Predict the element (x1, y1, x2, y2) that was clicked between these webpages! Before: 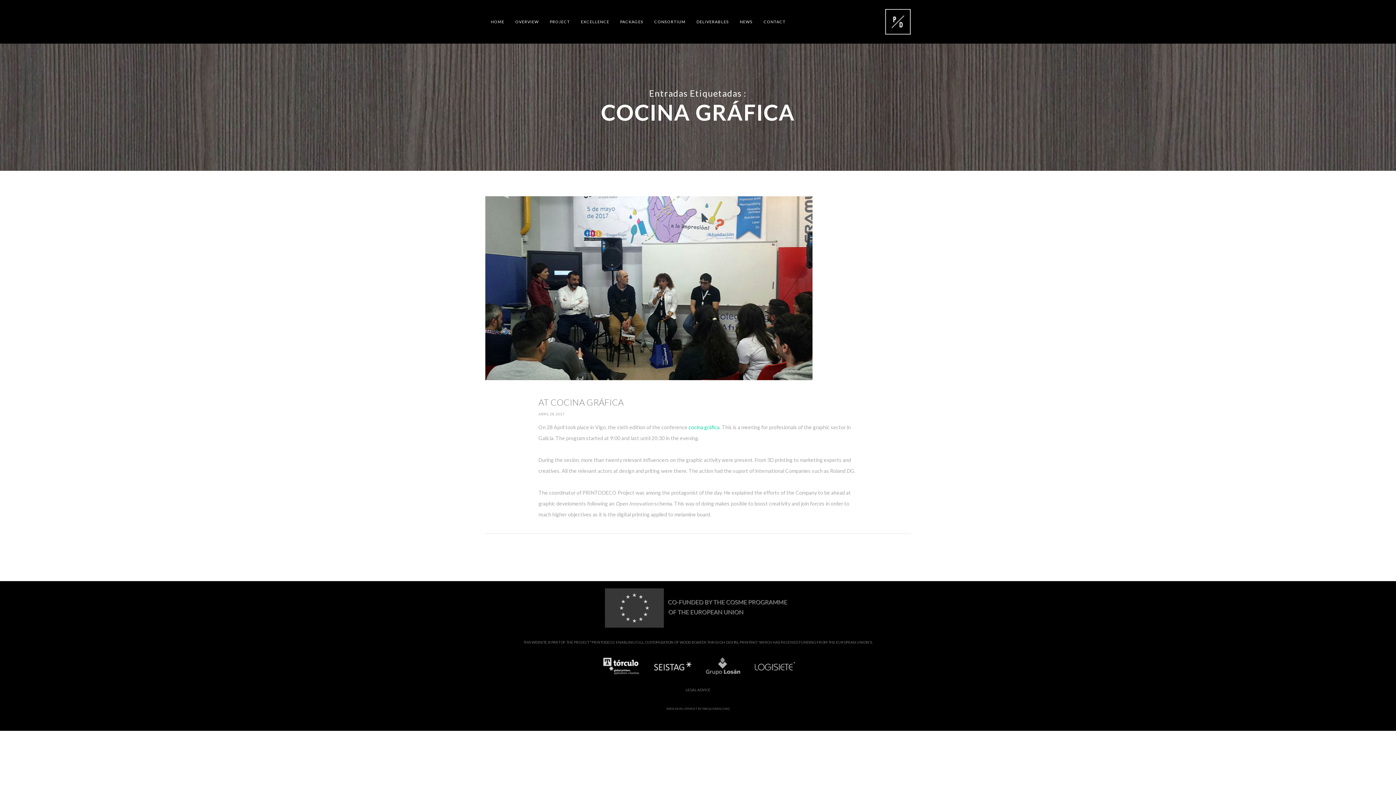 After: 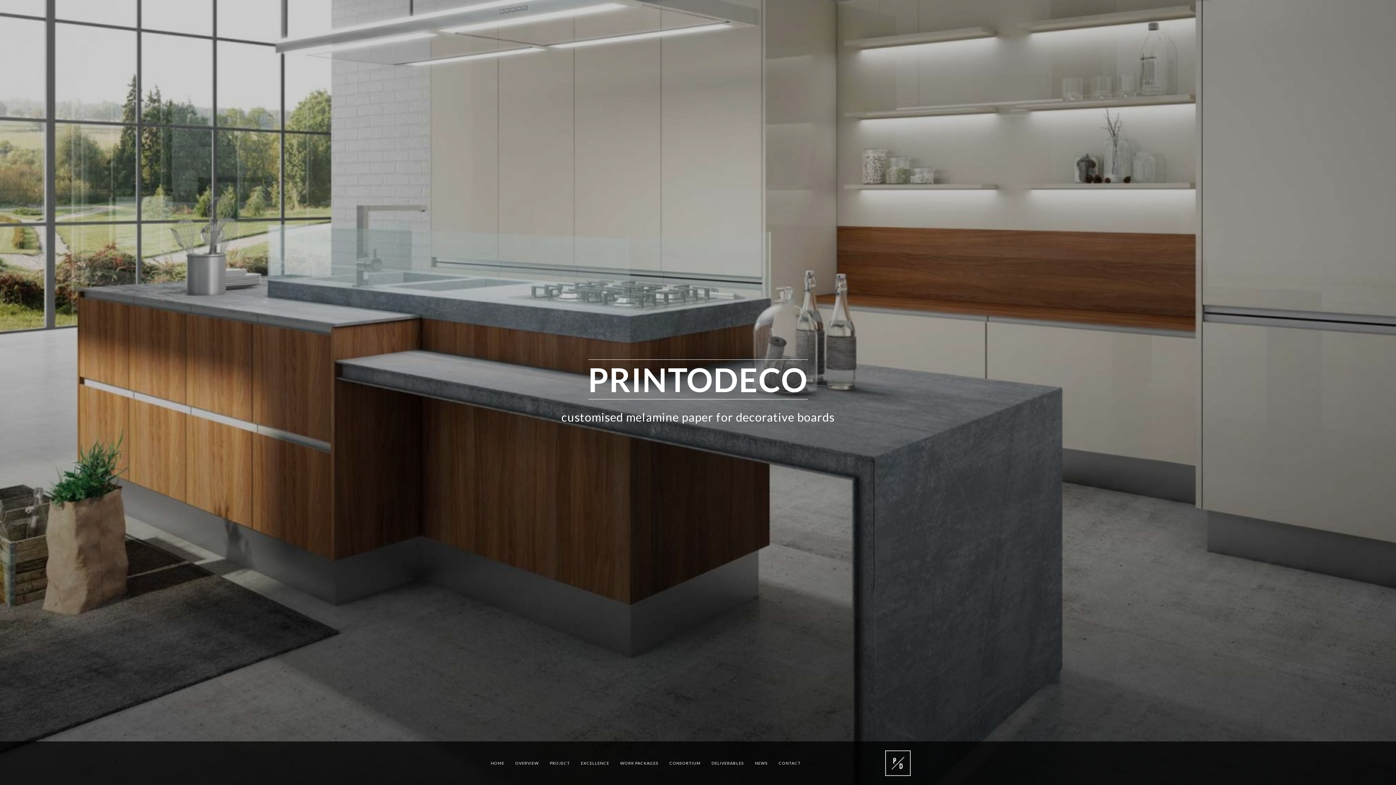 Action: bbox: (763, 0, 785, 43) label: CONTACT